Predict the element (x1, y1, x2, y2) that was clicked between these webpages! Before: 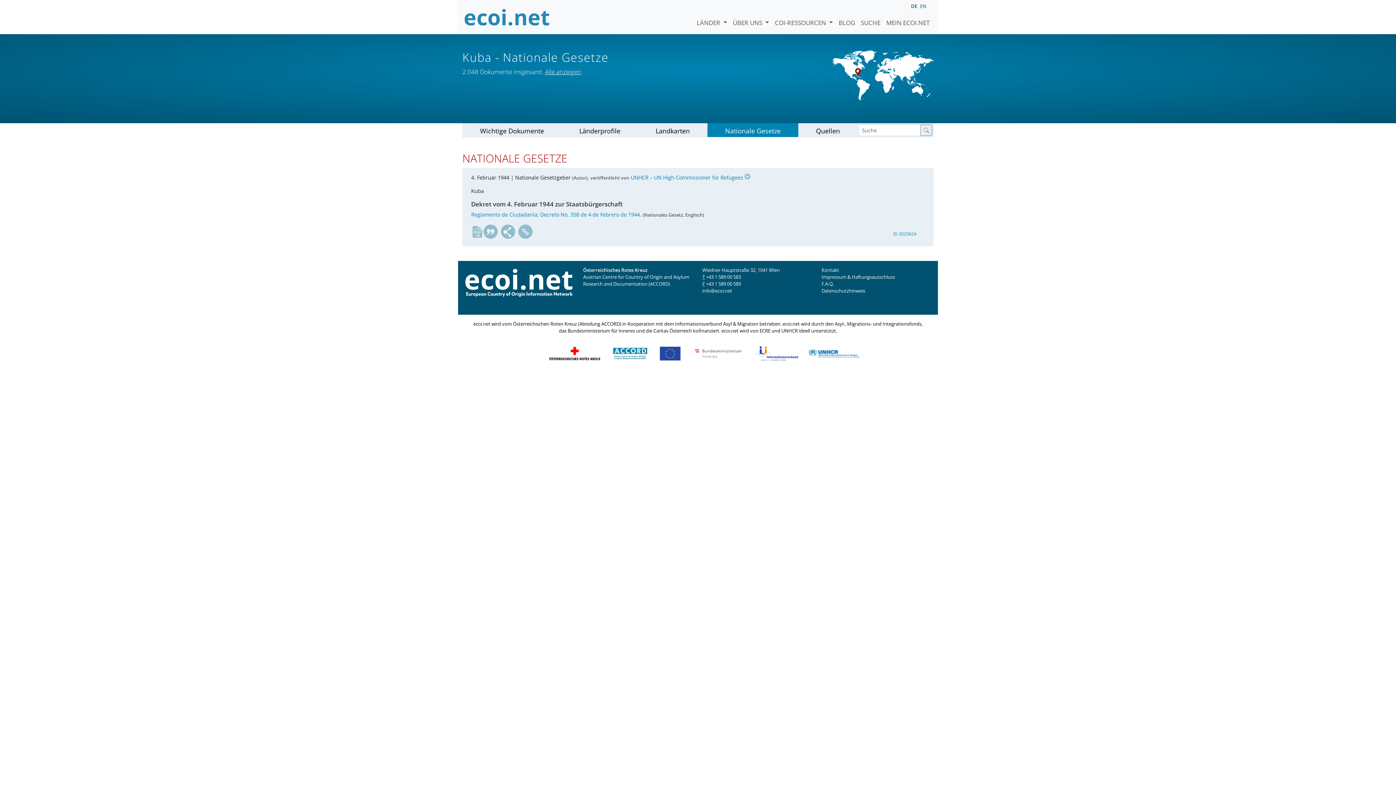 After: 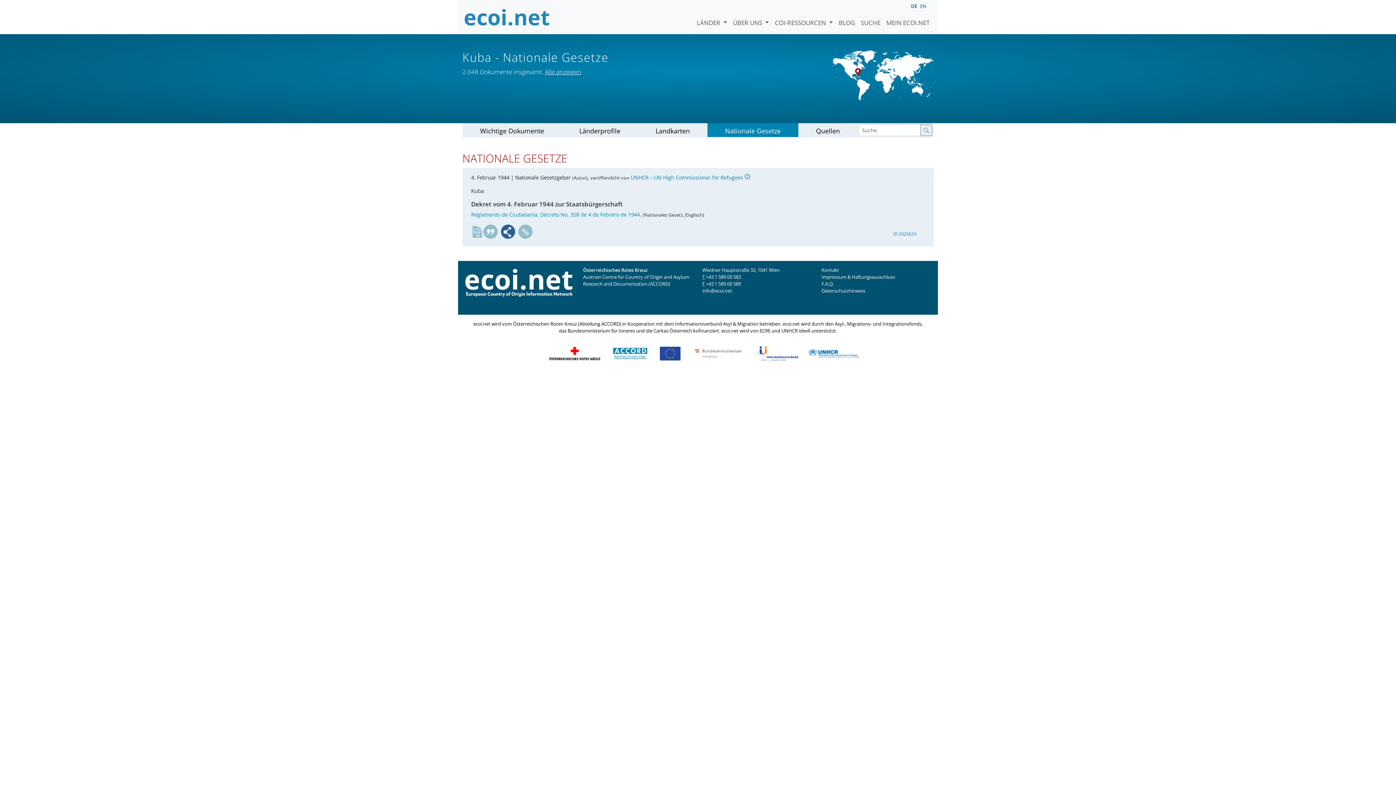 Action: bbox: (501, 224, 515, 239)